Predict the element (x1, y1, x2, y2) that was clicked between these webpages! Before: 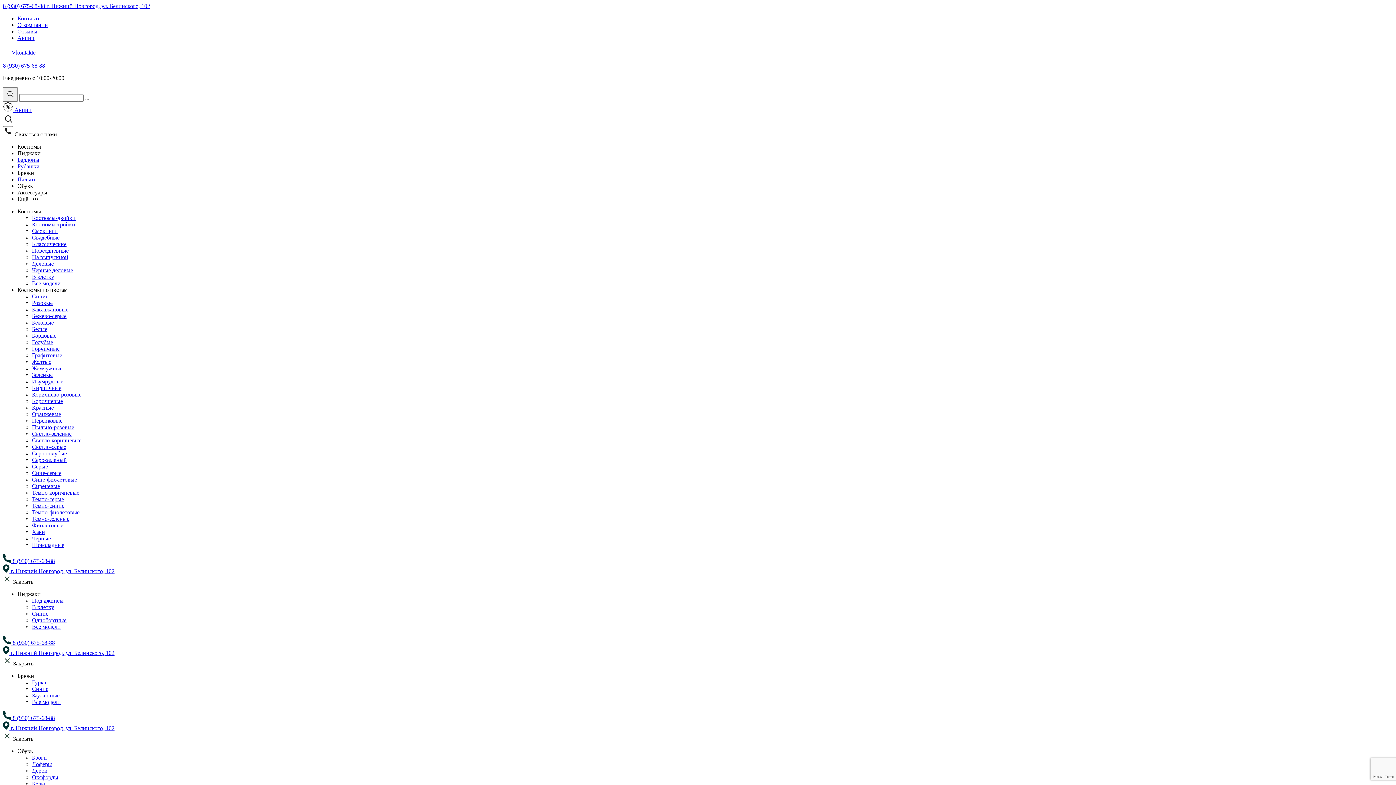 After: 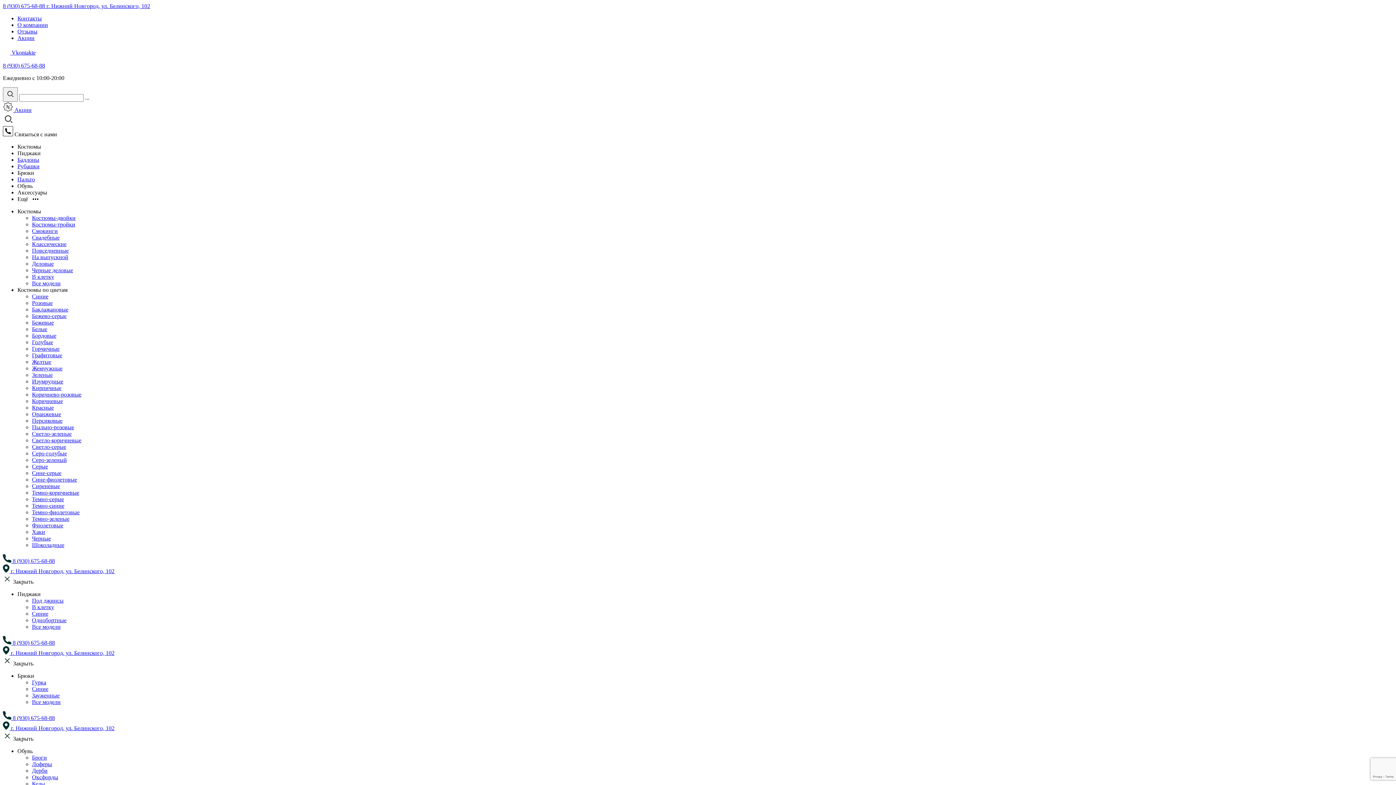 Action: bbox: (32, 280, 60, 286) label: Все модели